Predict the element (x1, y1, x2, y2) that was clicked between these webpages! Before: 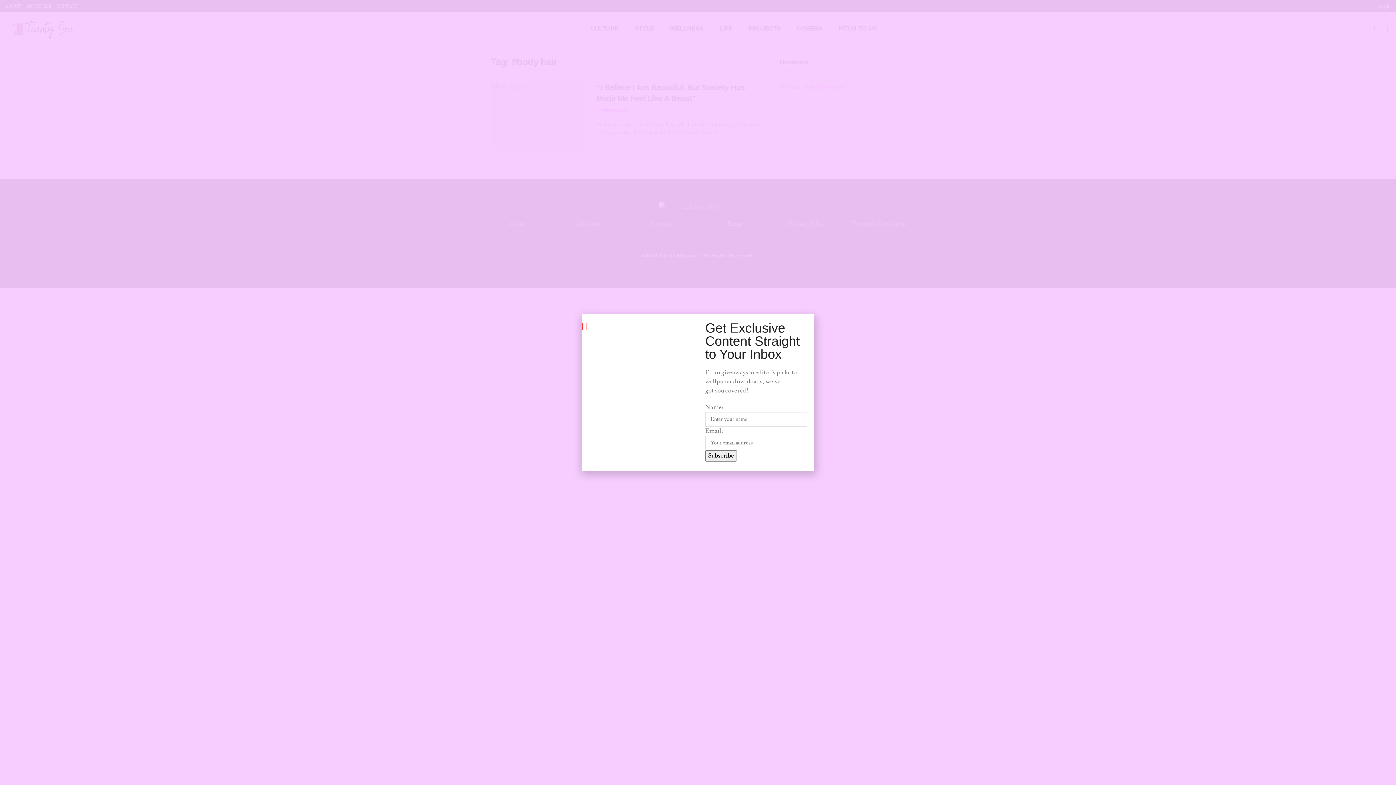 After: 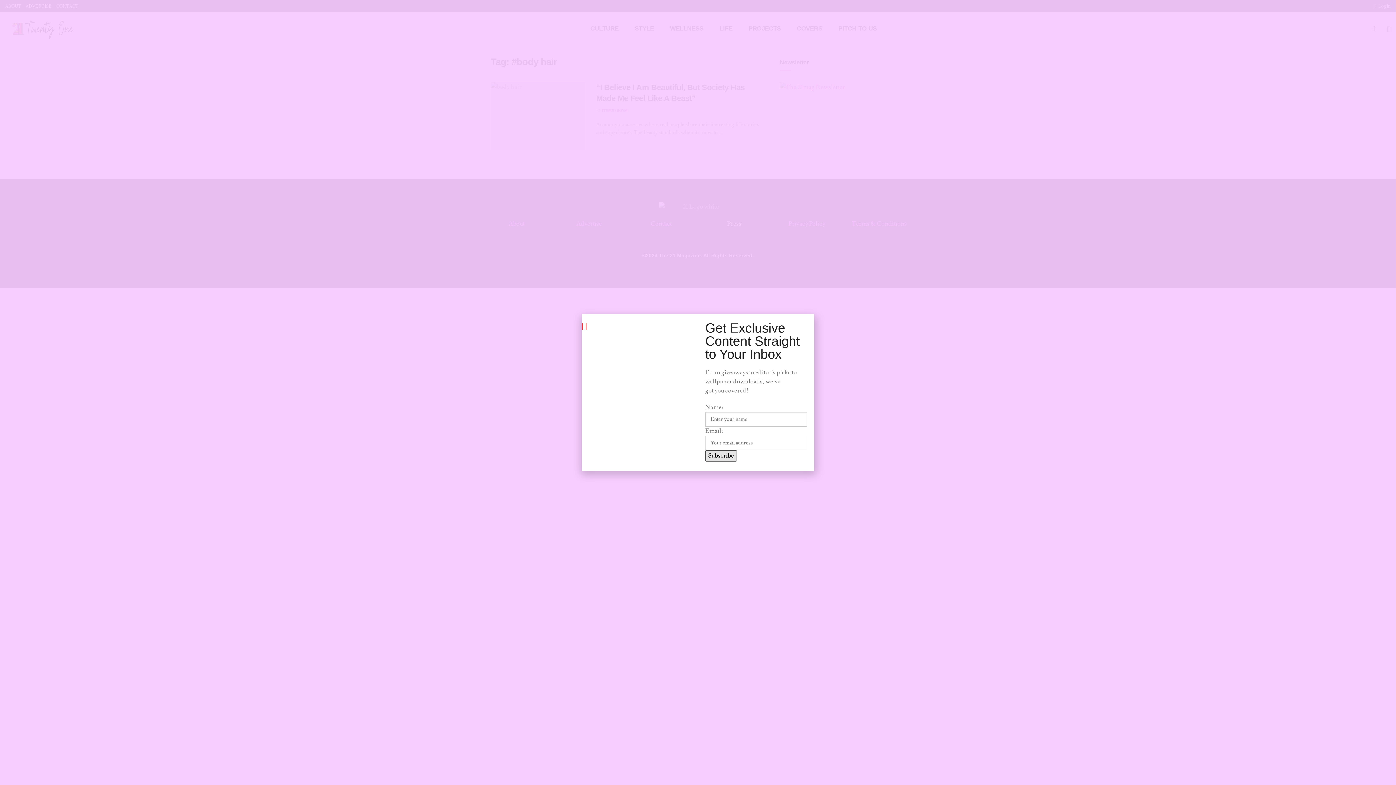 Action: label: Subscribe bbox: (705, 450, 737, 461)